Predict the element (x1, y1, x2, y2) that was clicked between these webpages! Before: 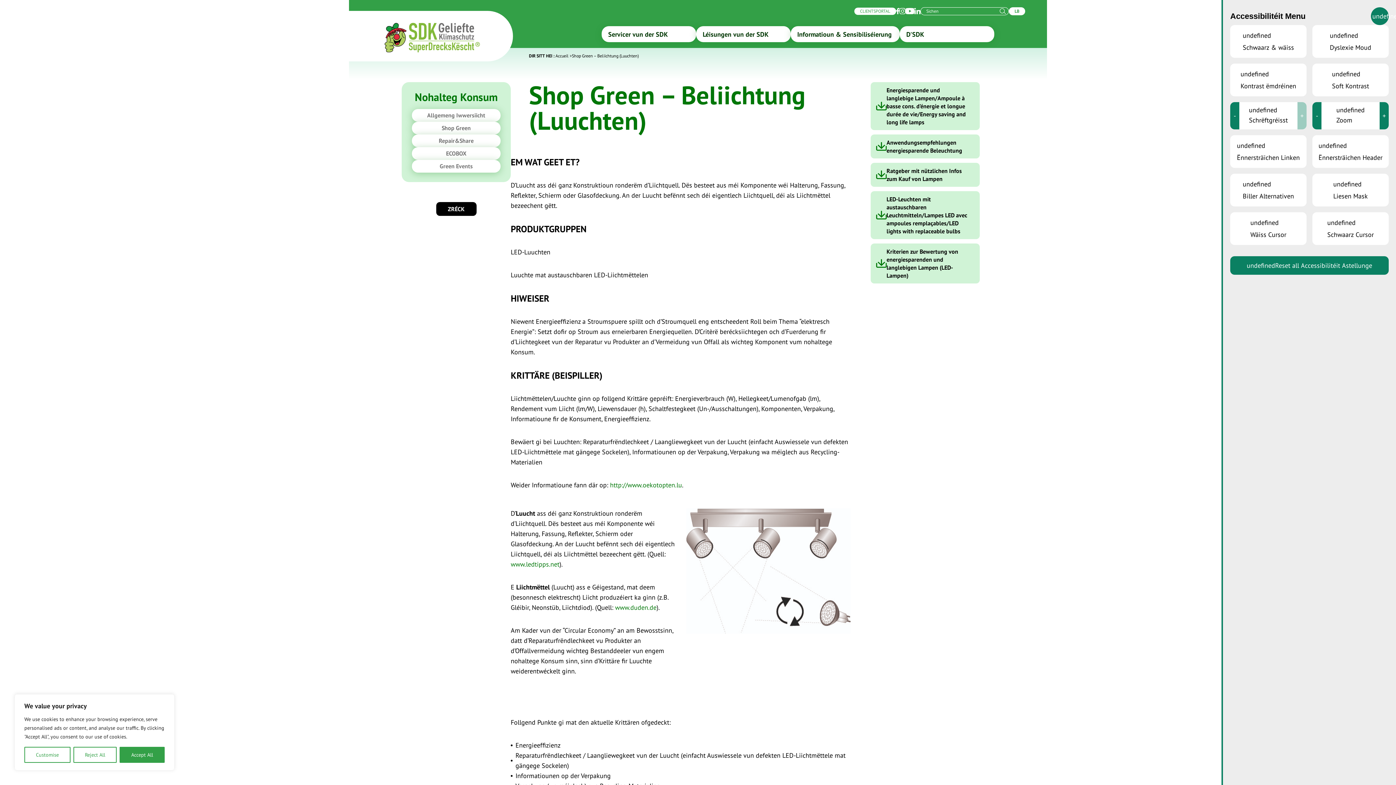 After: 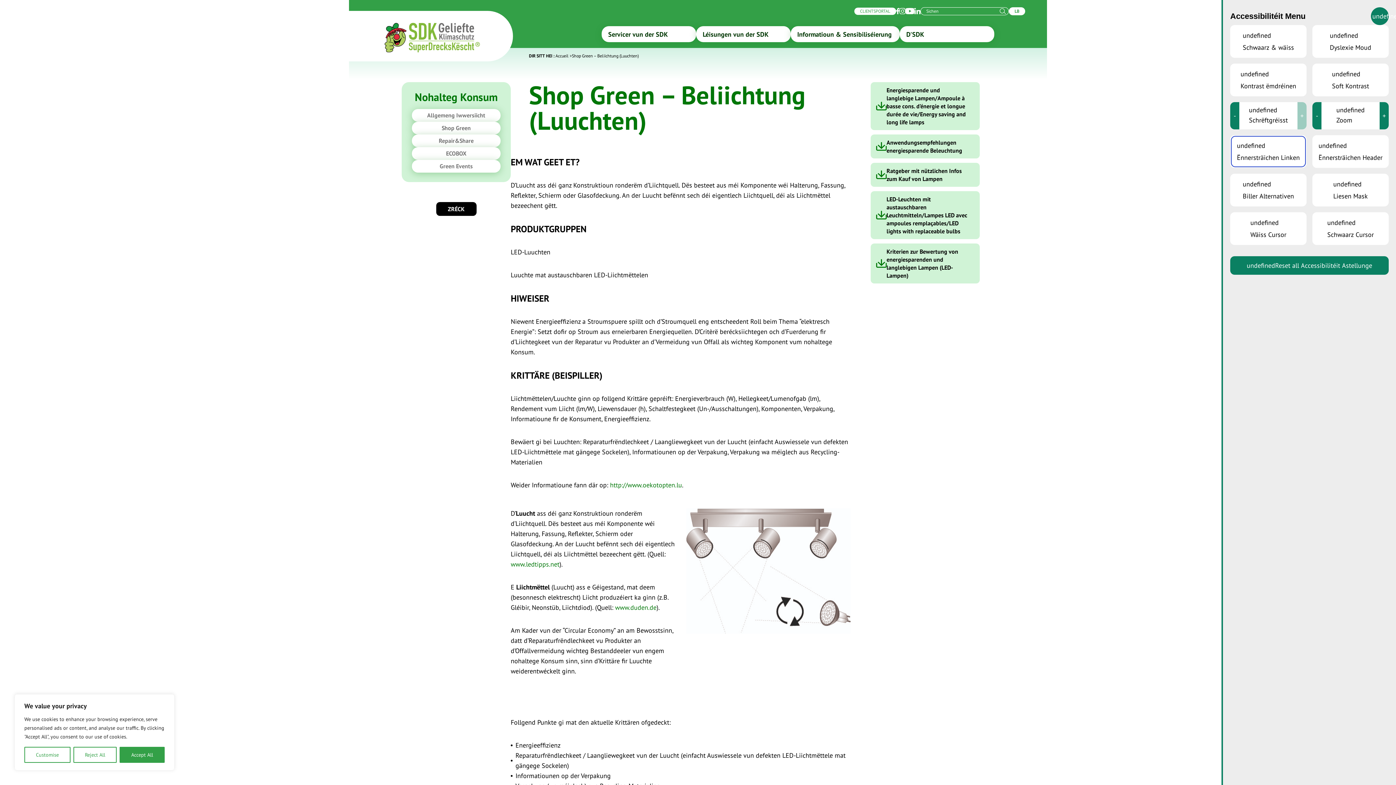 Action: label: Ënnersträichen Linken bbox: (1230, 135, 1306, 168)